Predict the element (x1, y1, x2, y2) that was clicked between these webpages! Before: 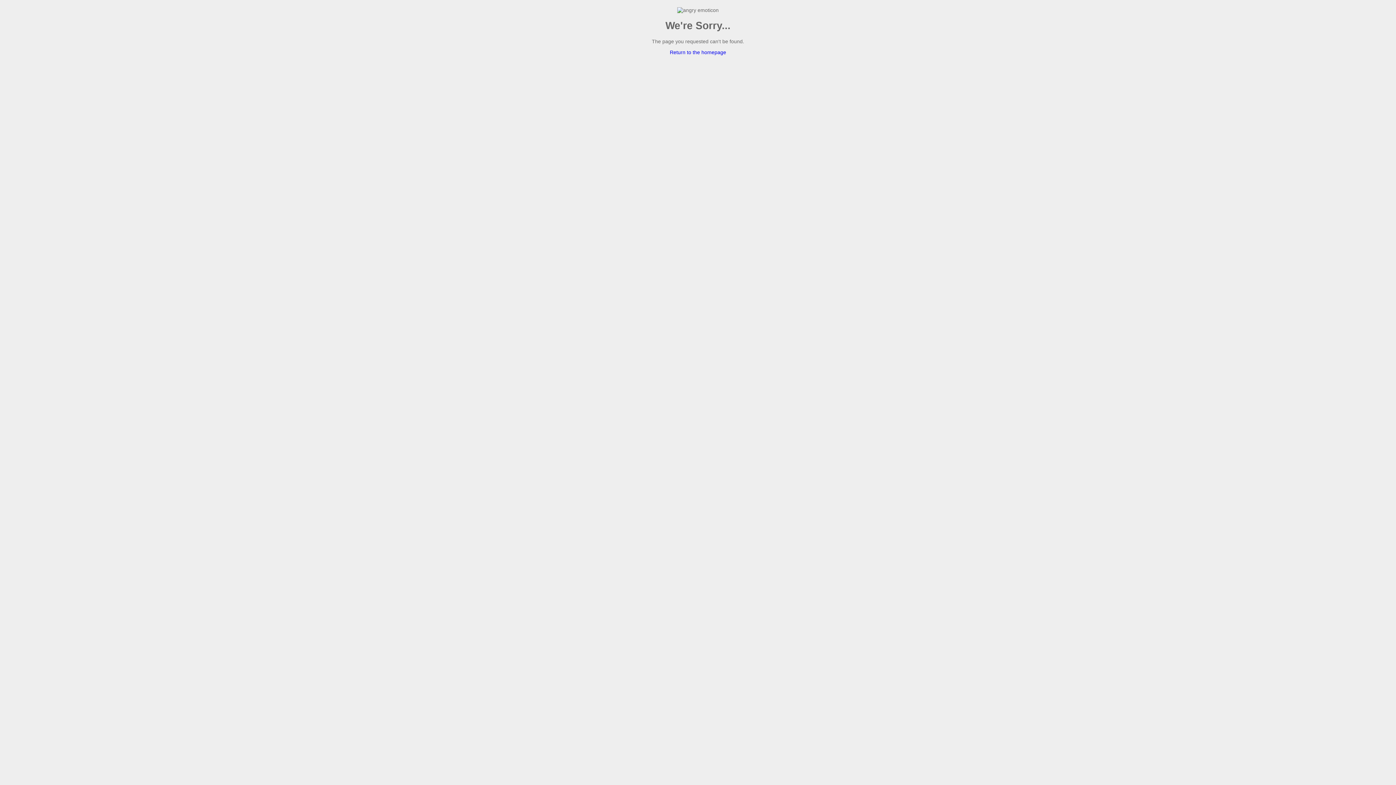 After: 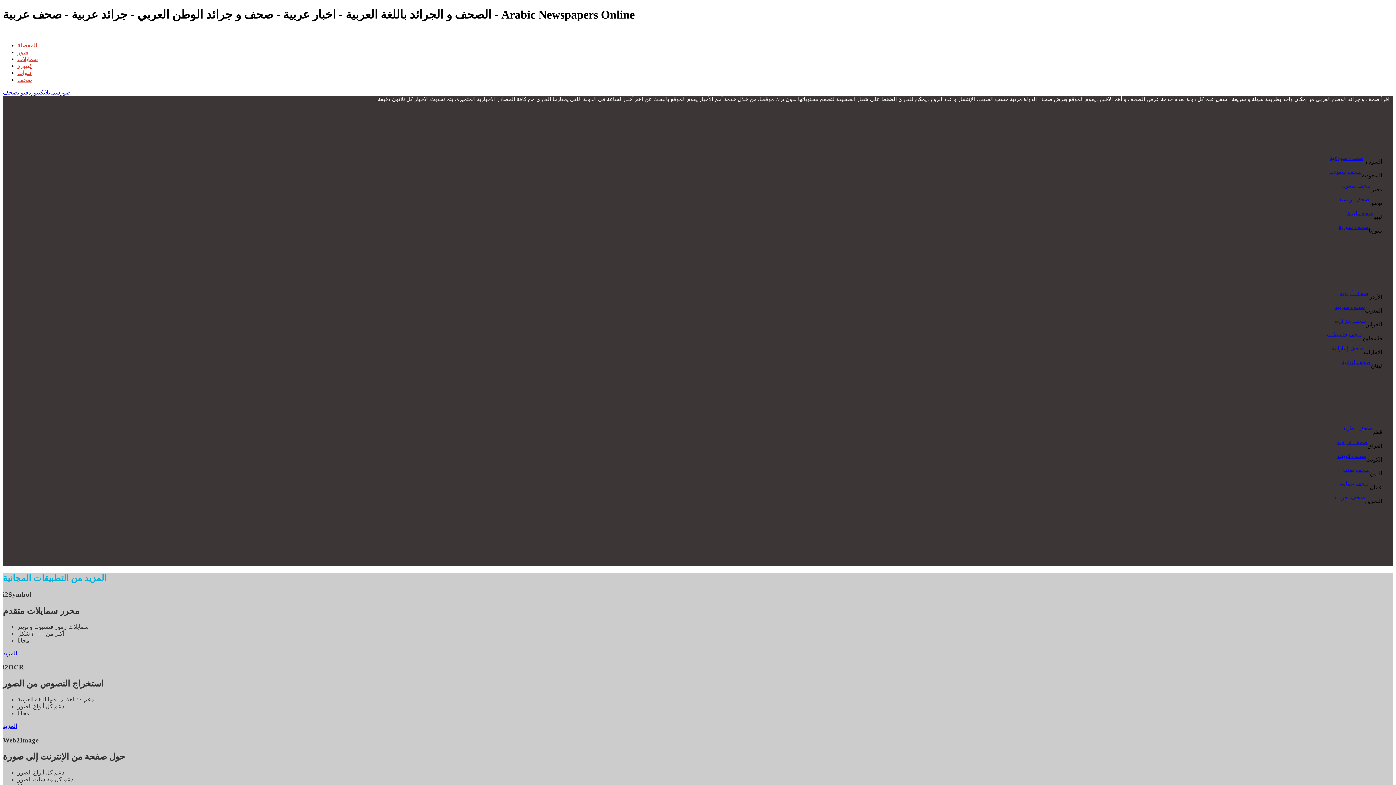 Action: bbox: (670, 49, 726, 55) label: Return to the homepage